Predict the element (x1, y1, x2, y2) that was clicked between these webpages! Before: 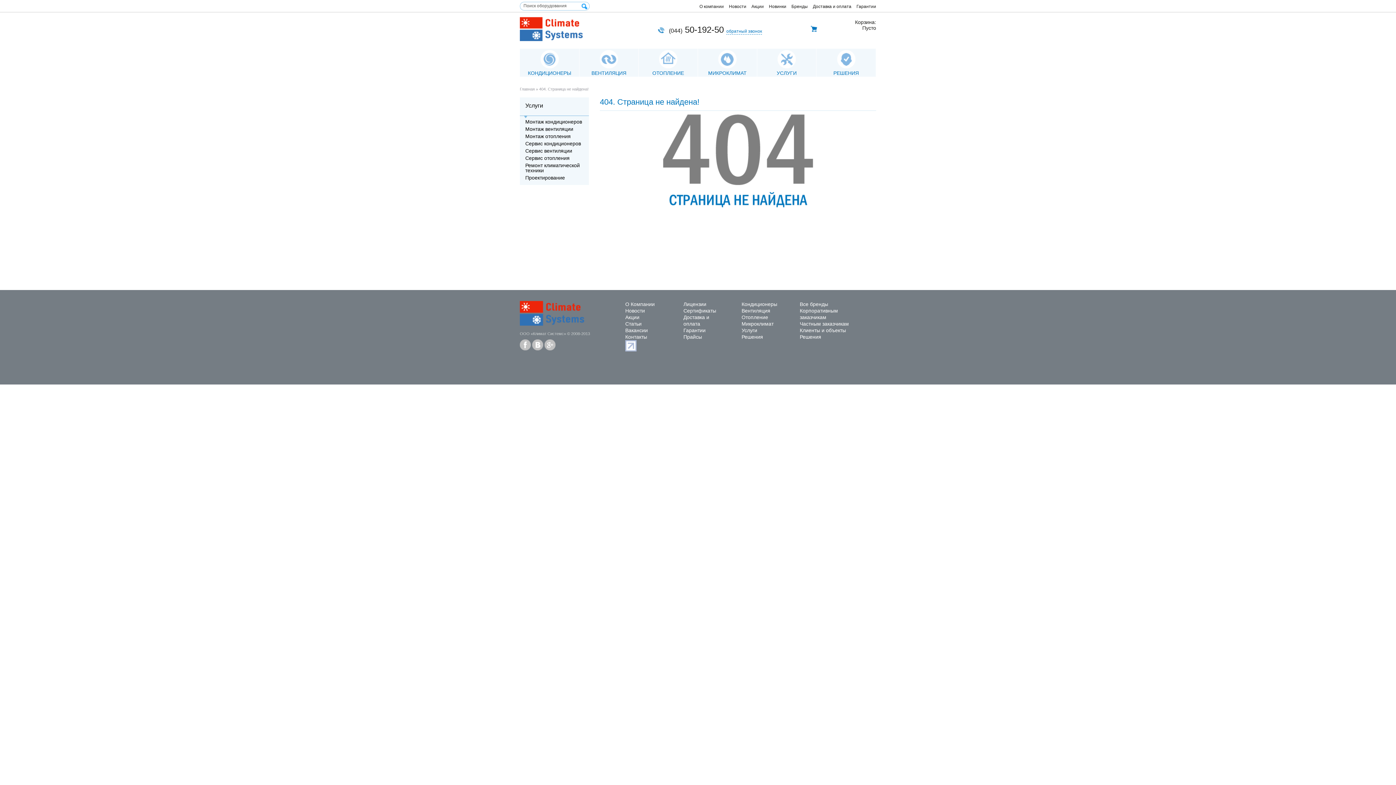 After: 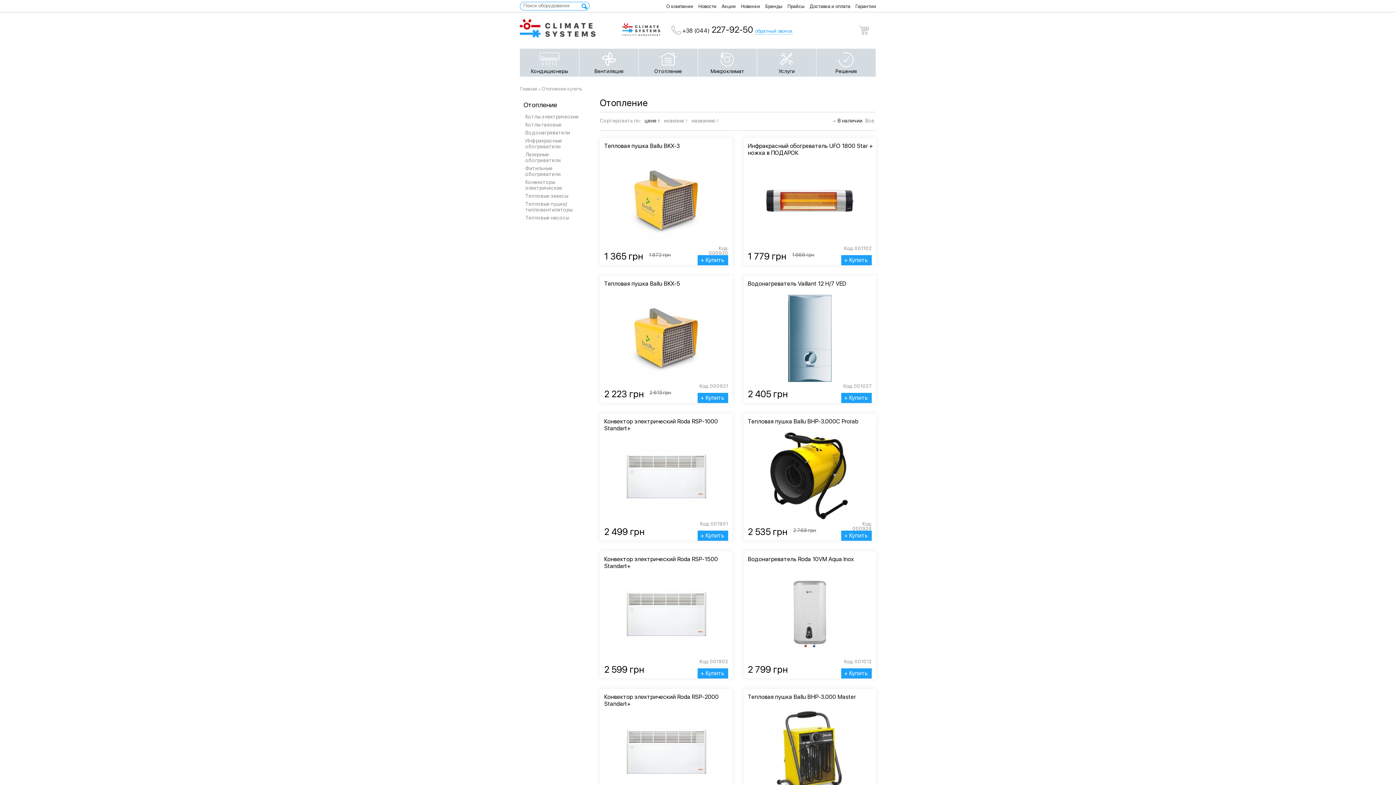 Action: bbox: (638, 48, 697, 76) label: ОТОПЛЕНИЕ